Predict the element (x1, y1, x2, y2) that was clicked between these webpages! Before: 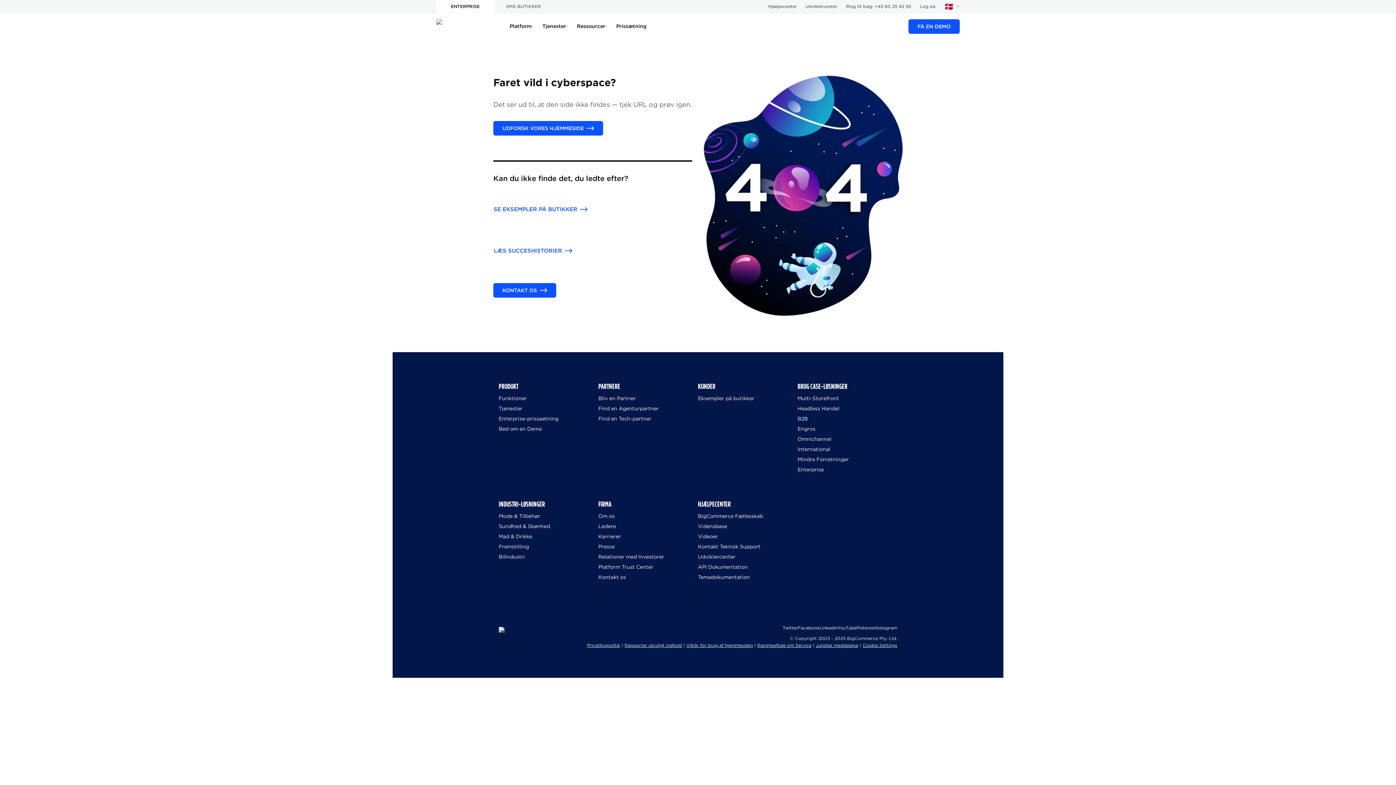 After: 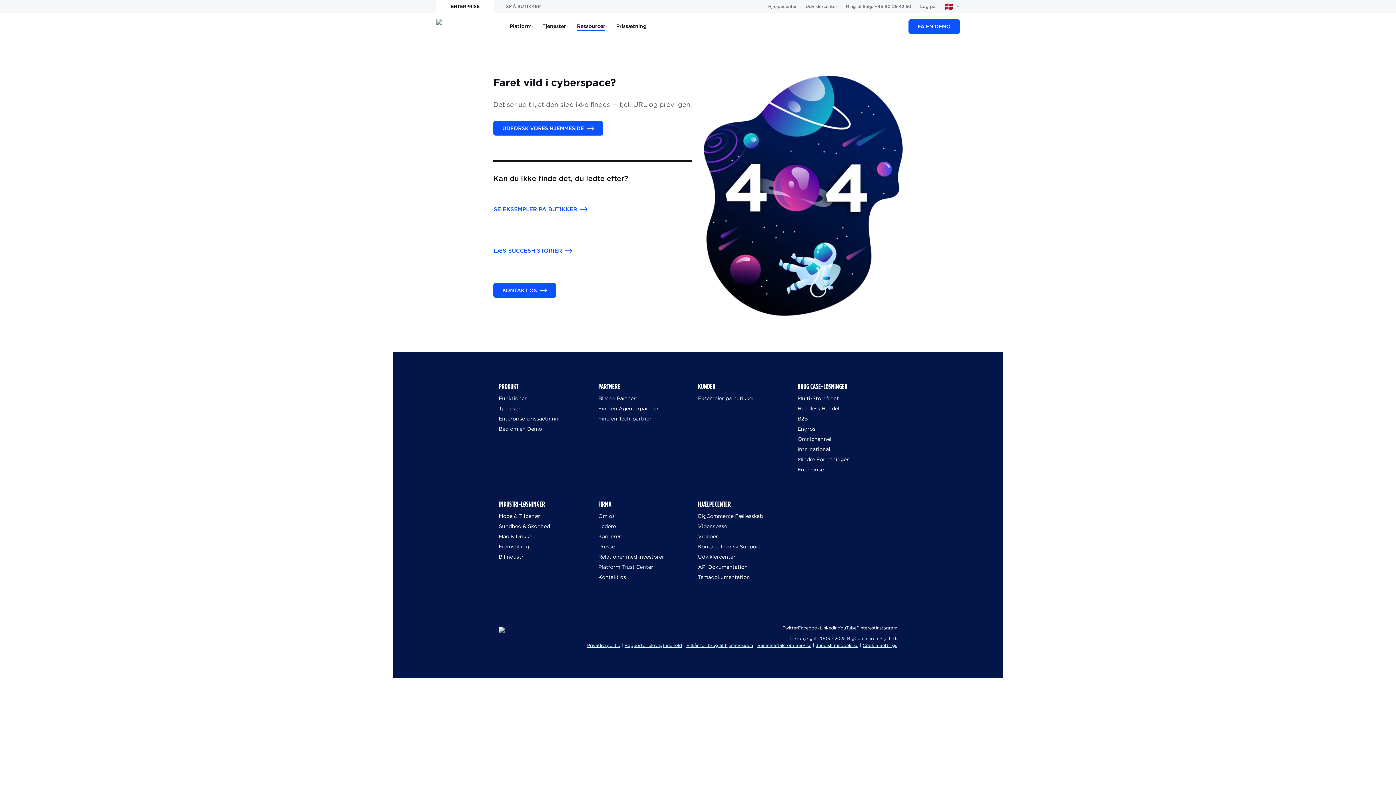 Action: label: Ressourcer bbox: (577, 22, 607, 30)